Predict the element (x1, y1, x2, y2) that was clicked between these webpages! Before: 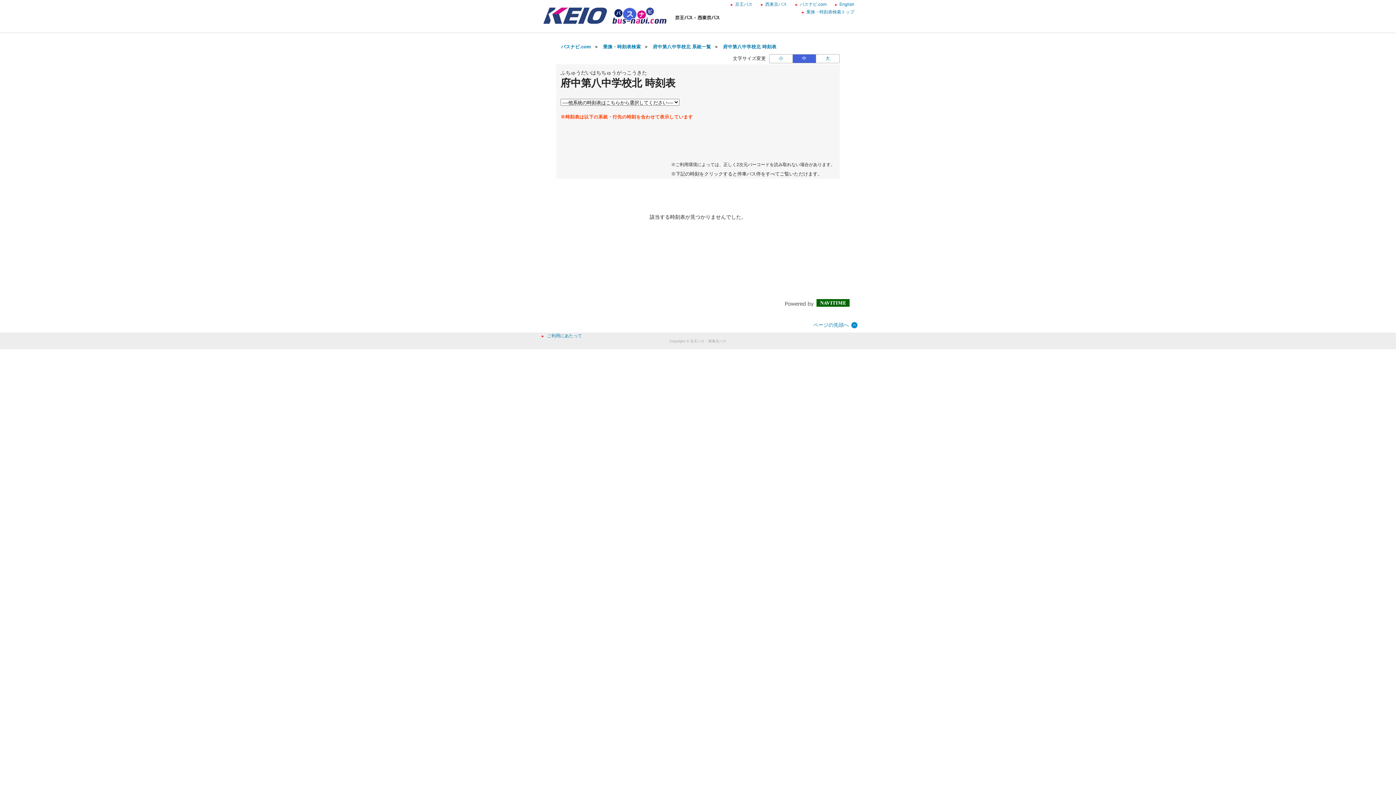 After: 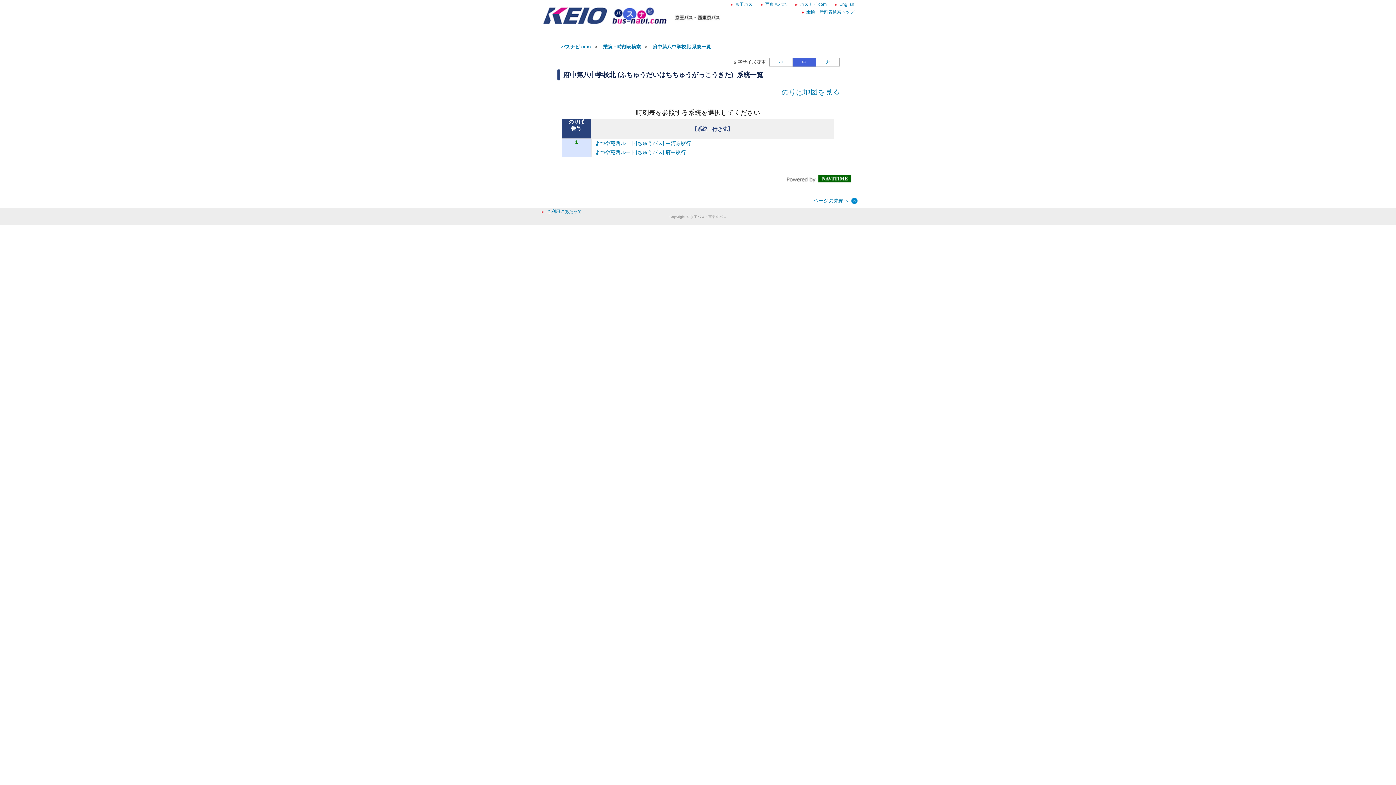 Action: bbox: (653, 44, 711, 49) label: 府中第八中学校北 系統一覧